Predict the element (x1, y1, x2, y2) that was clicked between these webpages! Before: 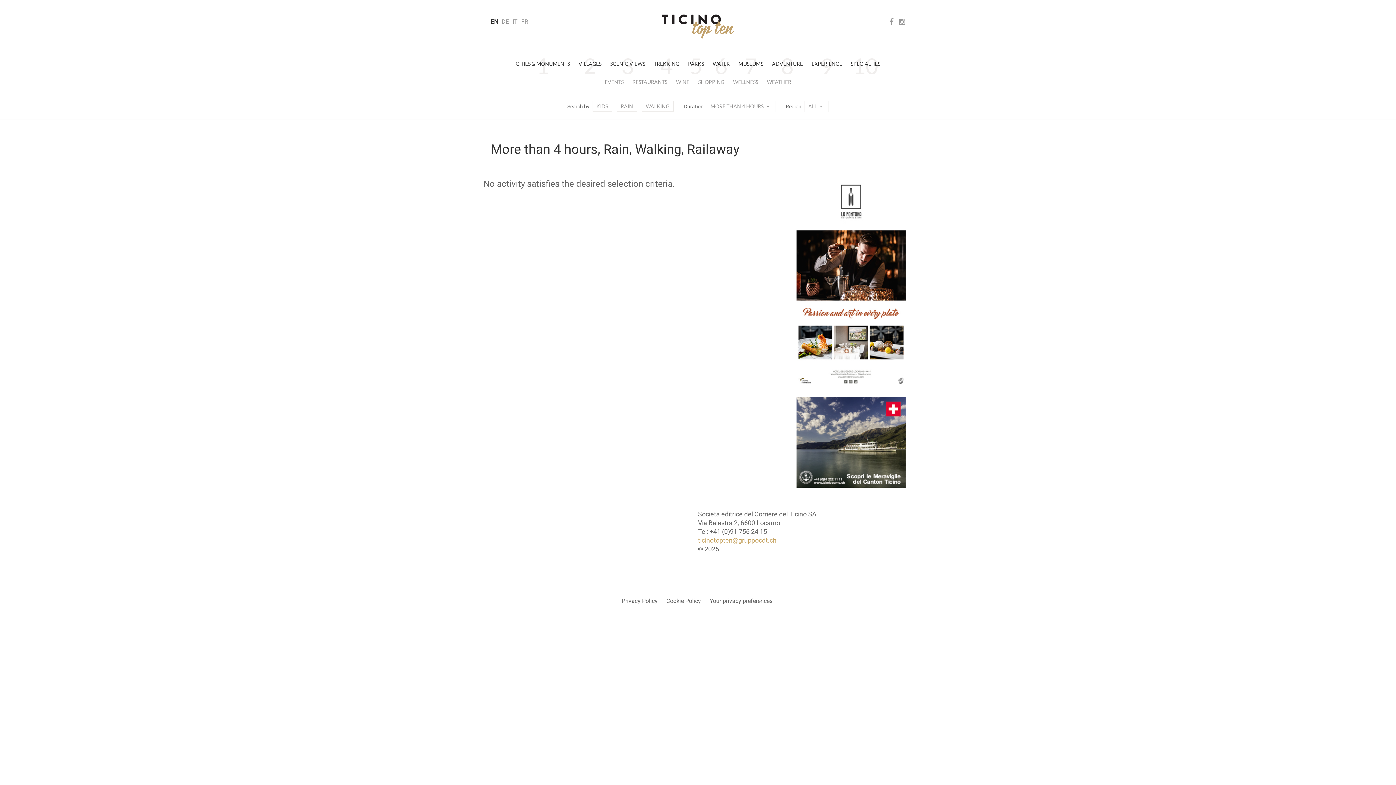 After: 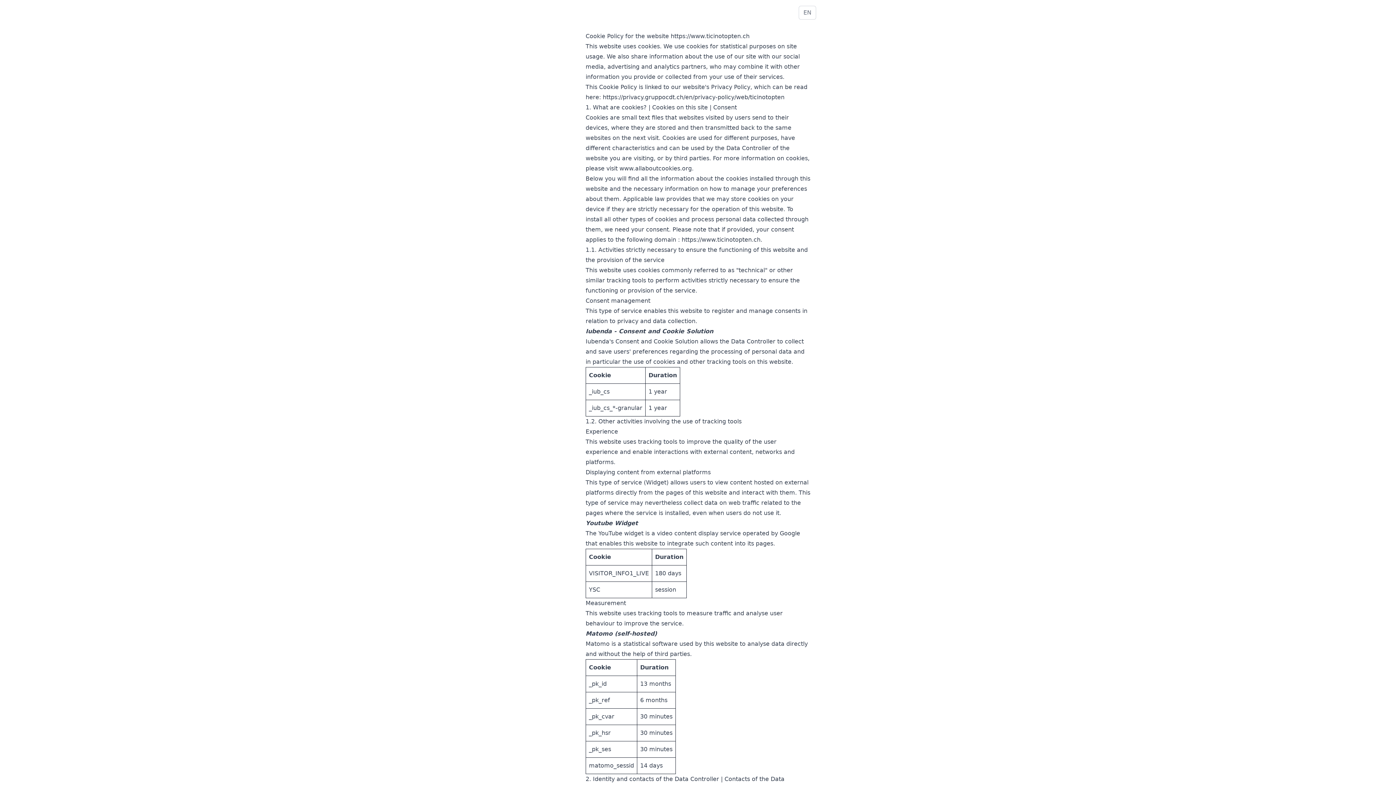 Action: bbox: (666, 597, 701, 604) label: Cookie Policy